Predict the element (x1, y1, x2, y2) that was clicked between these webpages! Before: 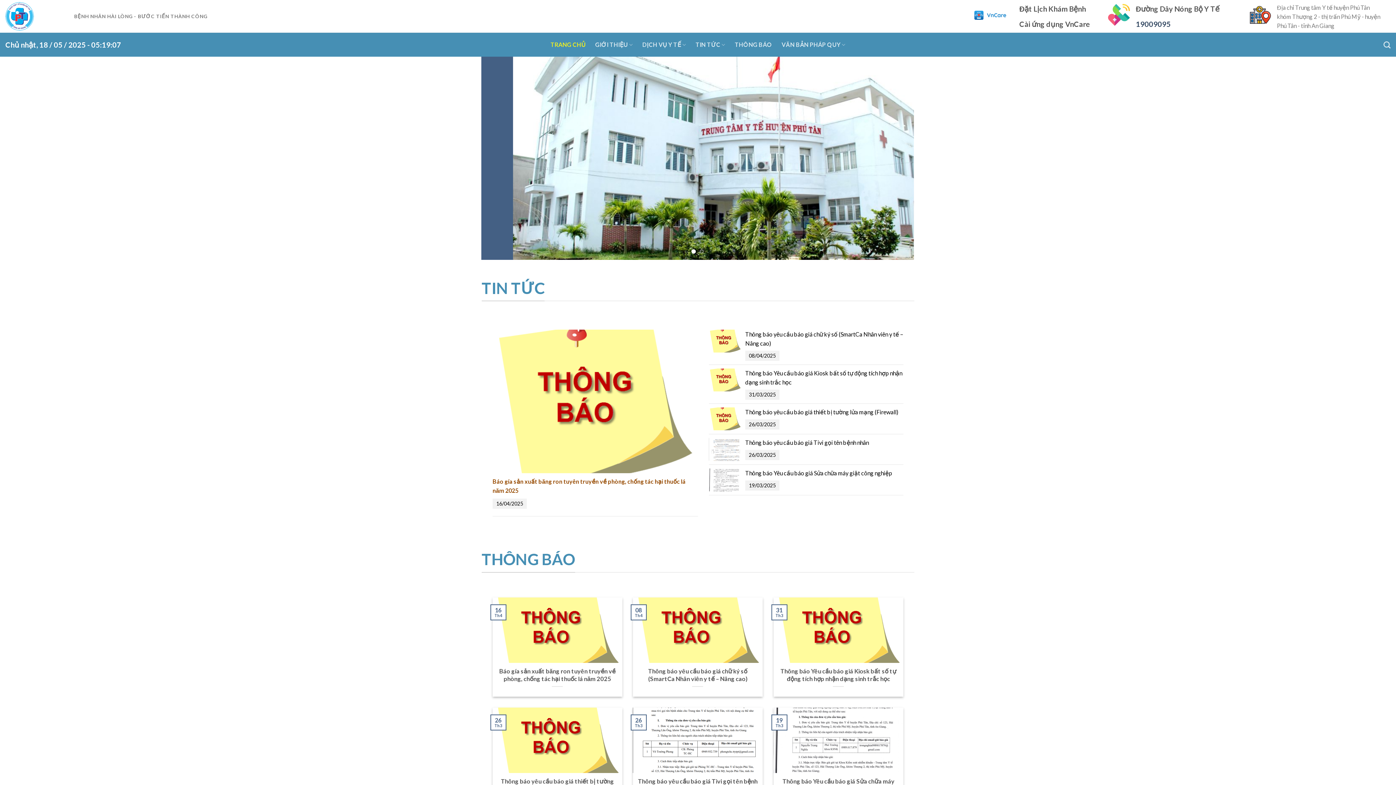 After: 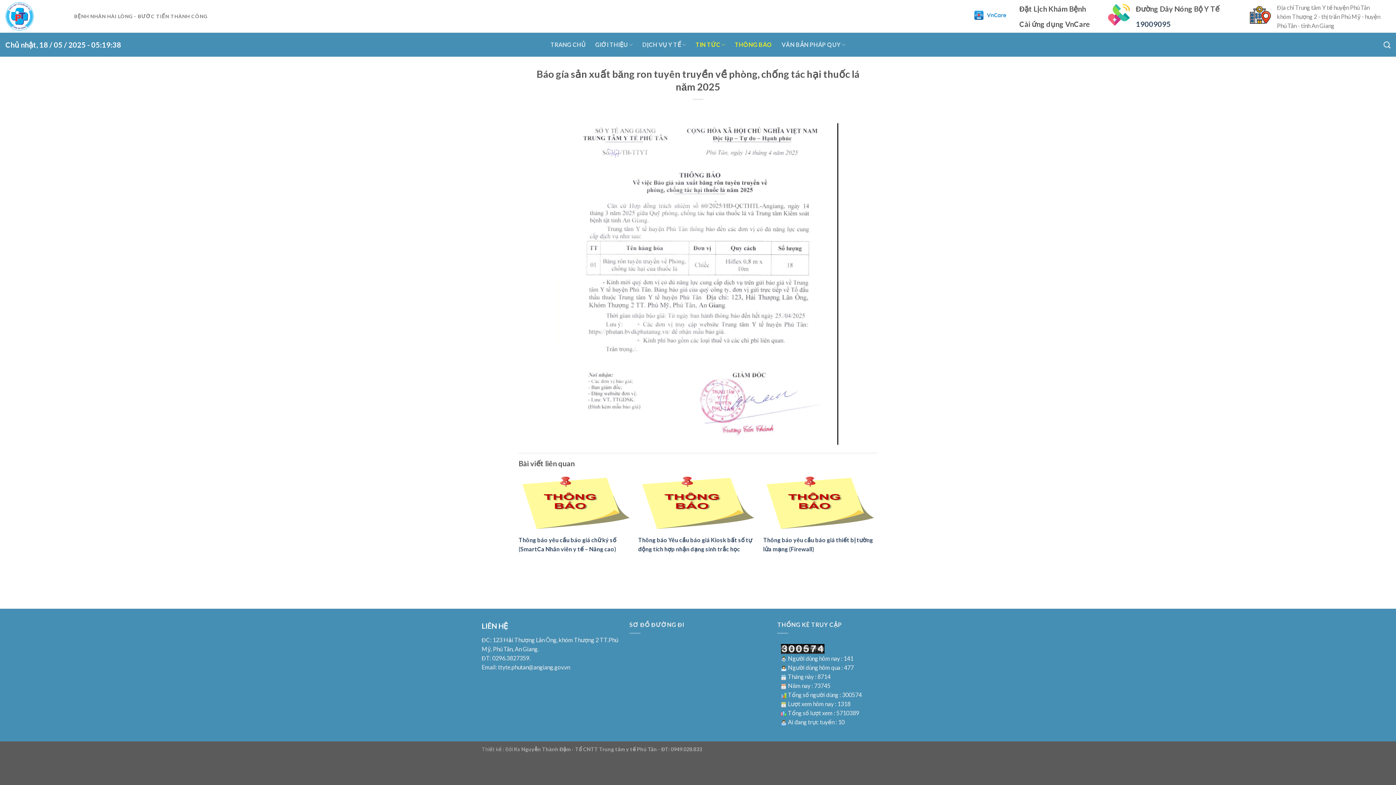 Action: label: Báo gía sản xuất băng ron tuyên truyền về phòng, chống tác hại thuốc lá năm 2025 bbox: (496, 667, 618, 683)